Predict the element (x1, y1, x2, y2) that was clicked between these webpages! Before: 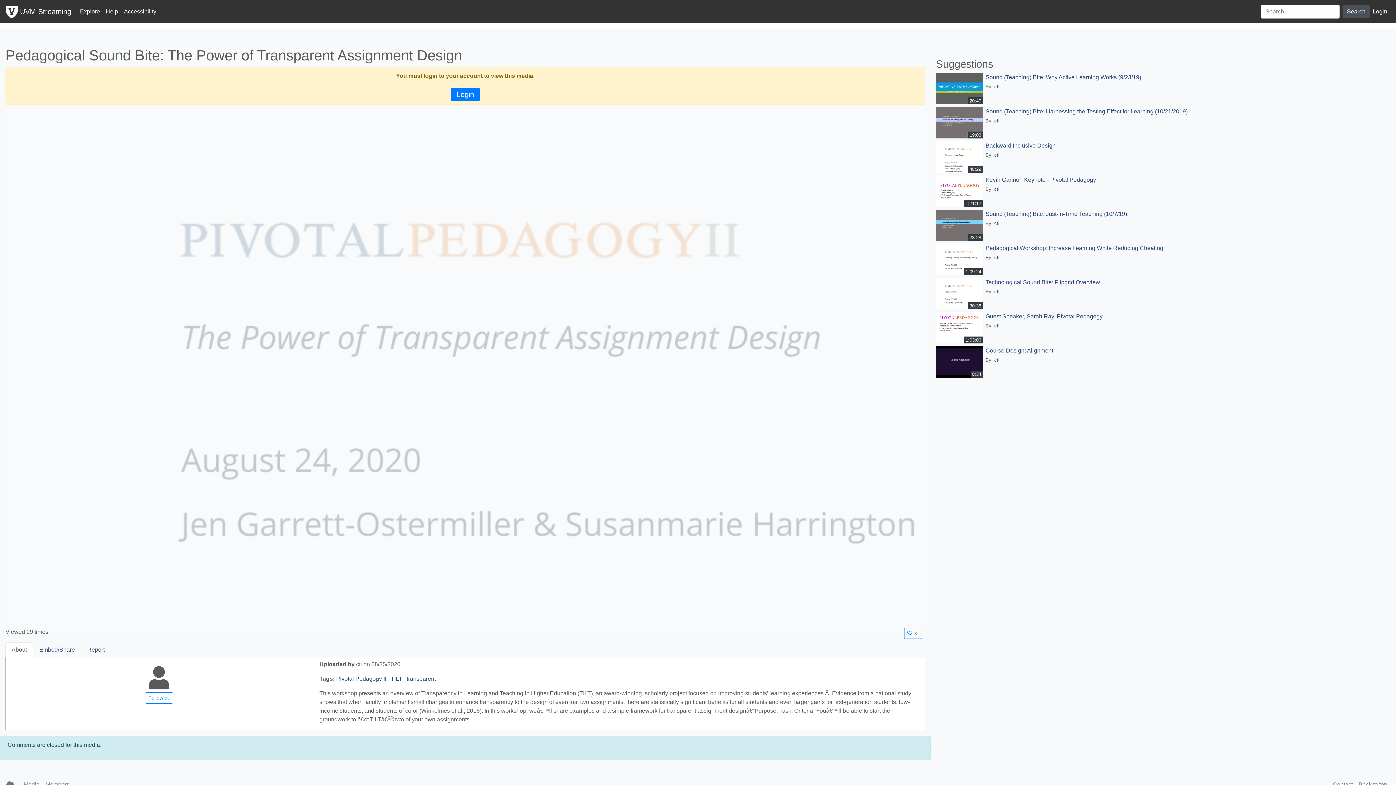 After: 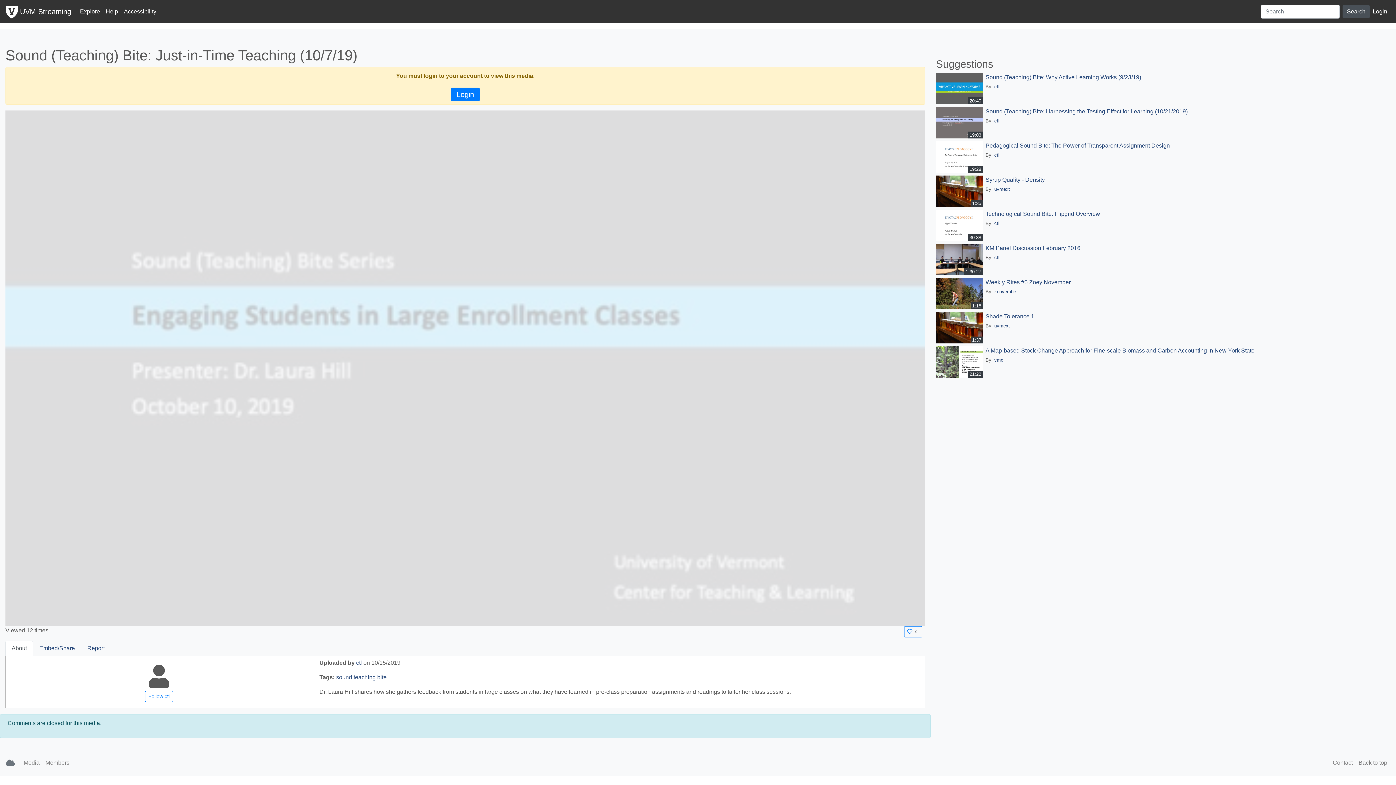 Action: label: 23:28 bbox: (936, 209, 985, 241)